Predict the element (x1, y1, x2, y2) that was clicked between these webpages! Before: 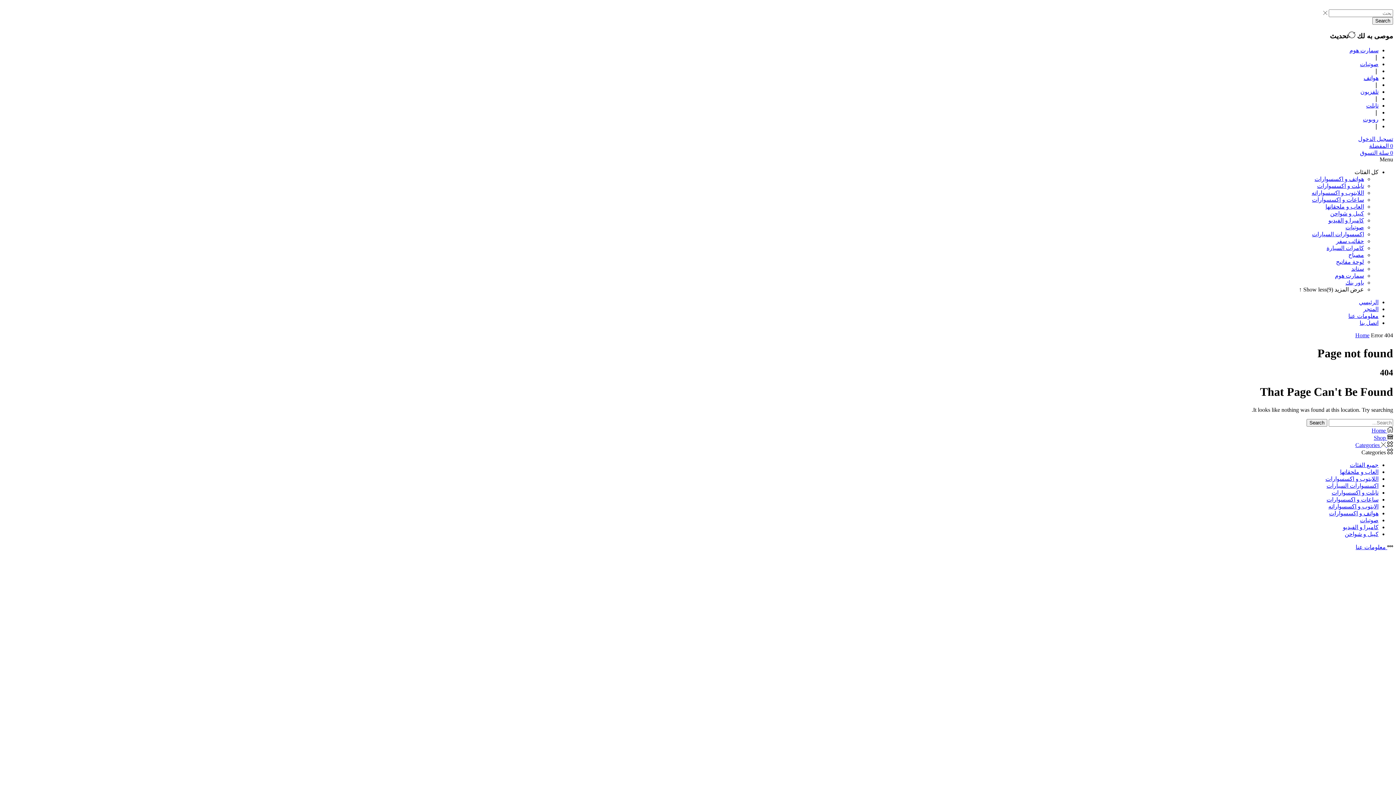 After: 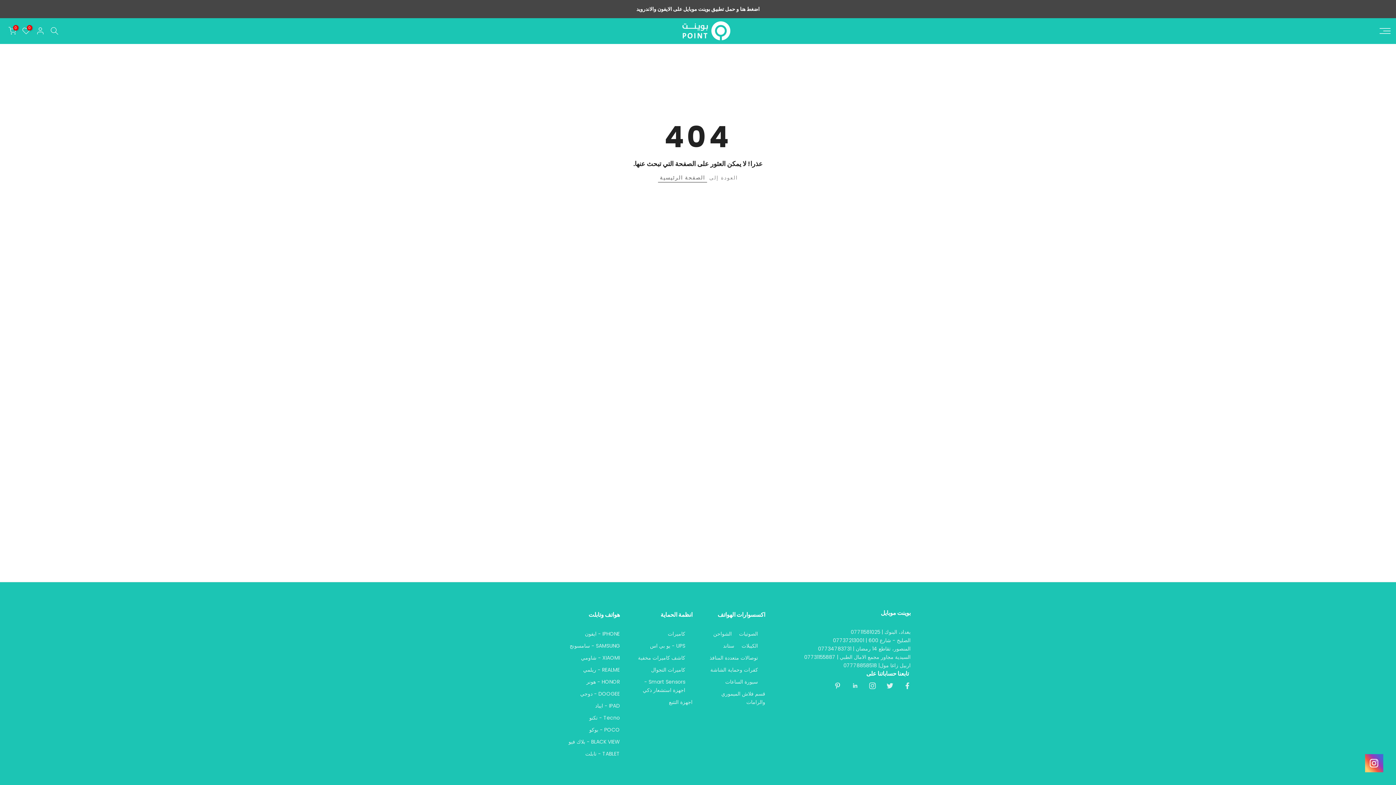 Action: label: اكسسوارات السيارات bbox: (1326, 482, 1378, 489)